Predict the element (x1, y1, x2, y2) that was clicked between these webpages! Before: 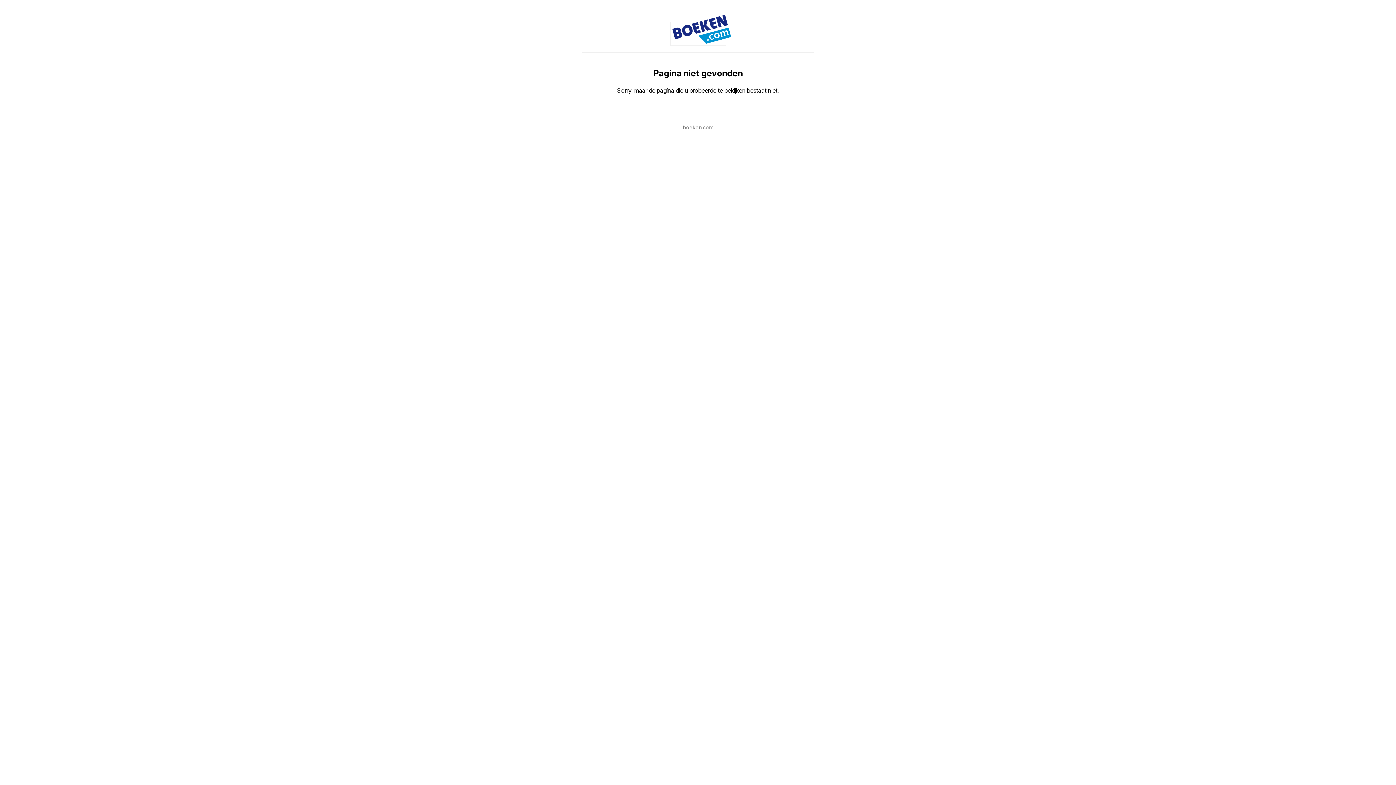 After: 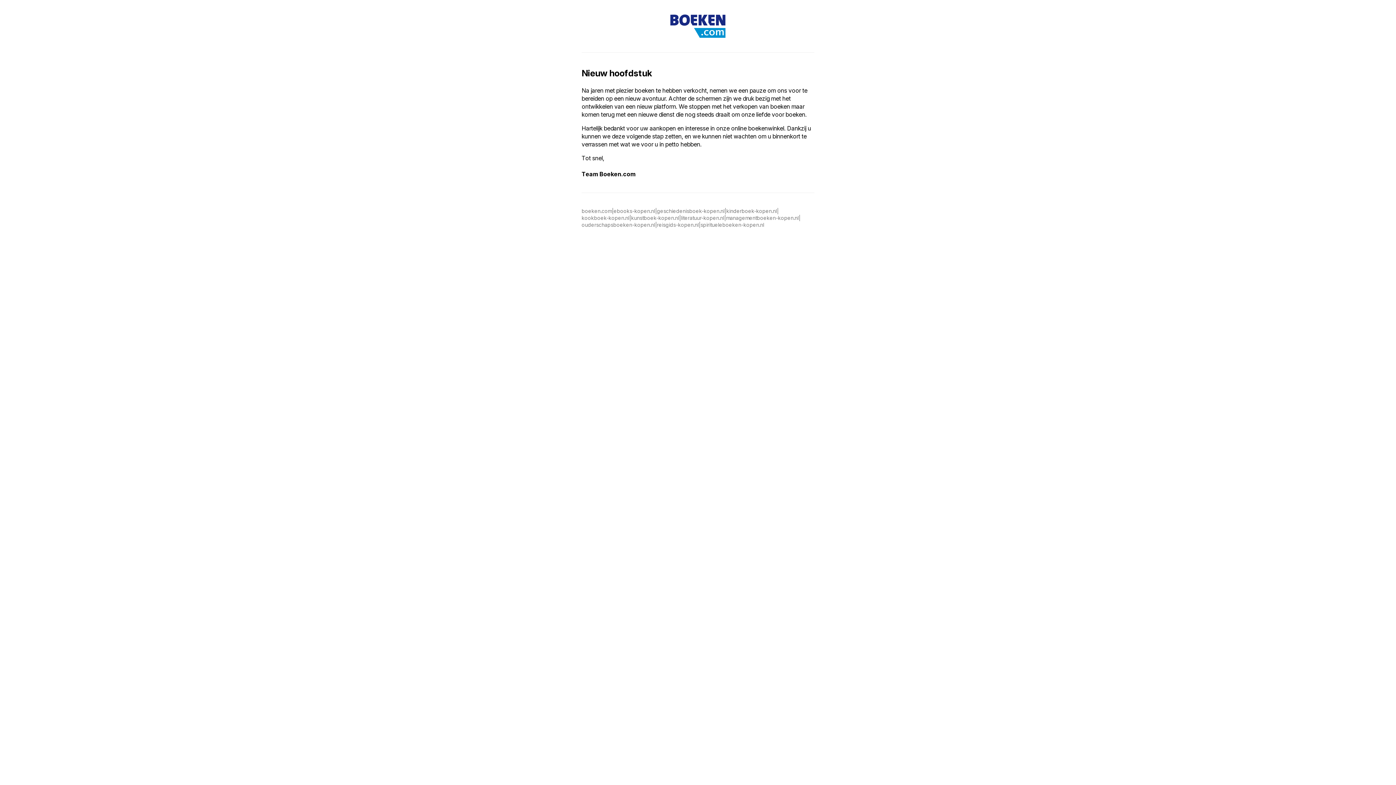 Action: bbox: (683, 124, 713, 130) label: boeken.com